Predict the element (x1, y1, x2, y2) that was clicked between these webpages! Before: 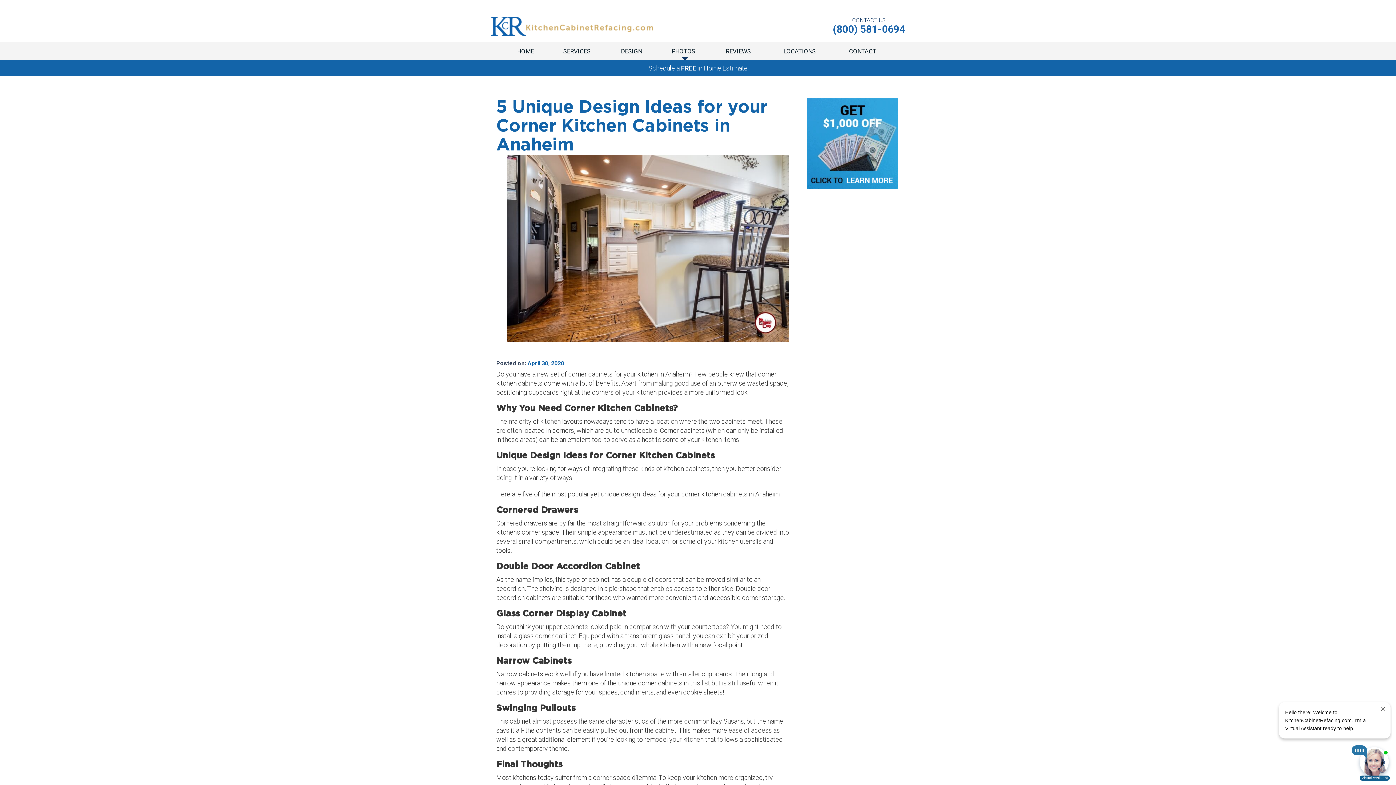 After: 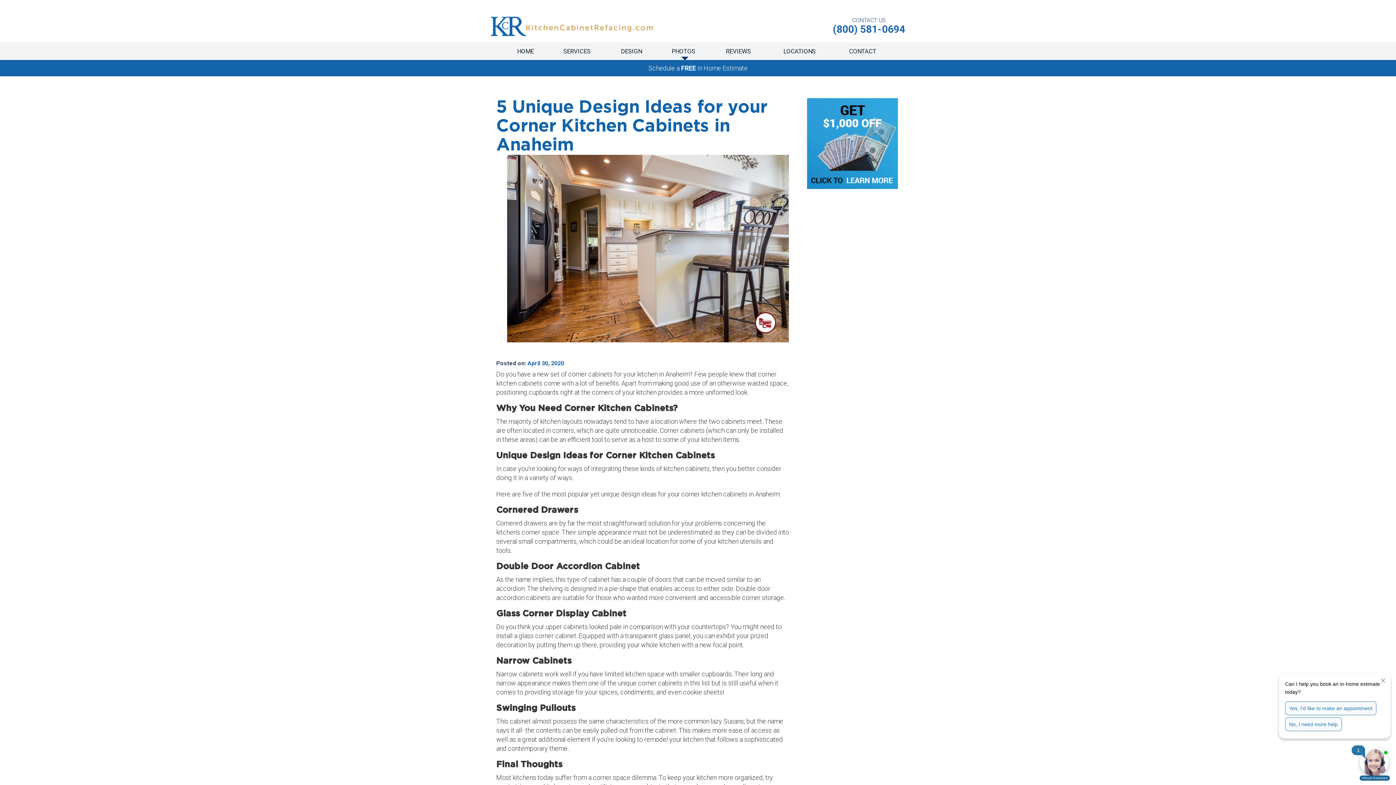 Action: bbox: (807, 98, 898, 189)